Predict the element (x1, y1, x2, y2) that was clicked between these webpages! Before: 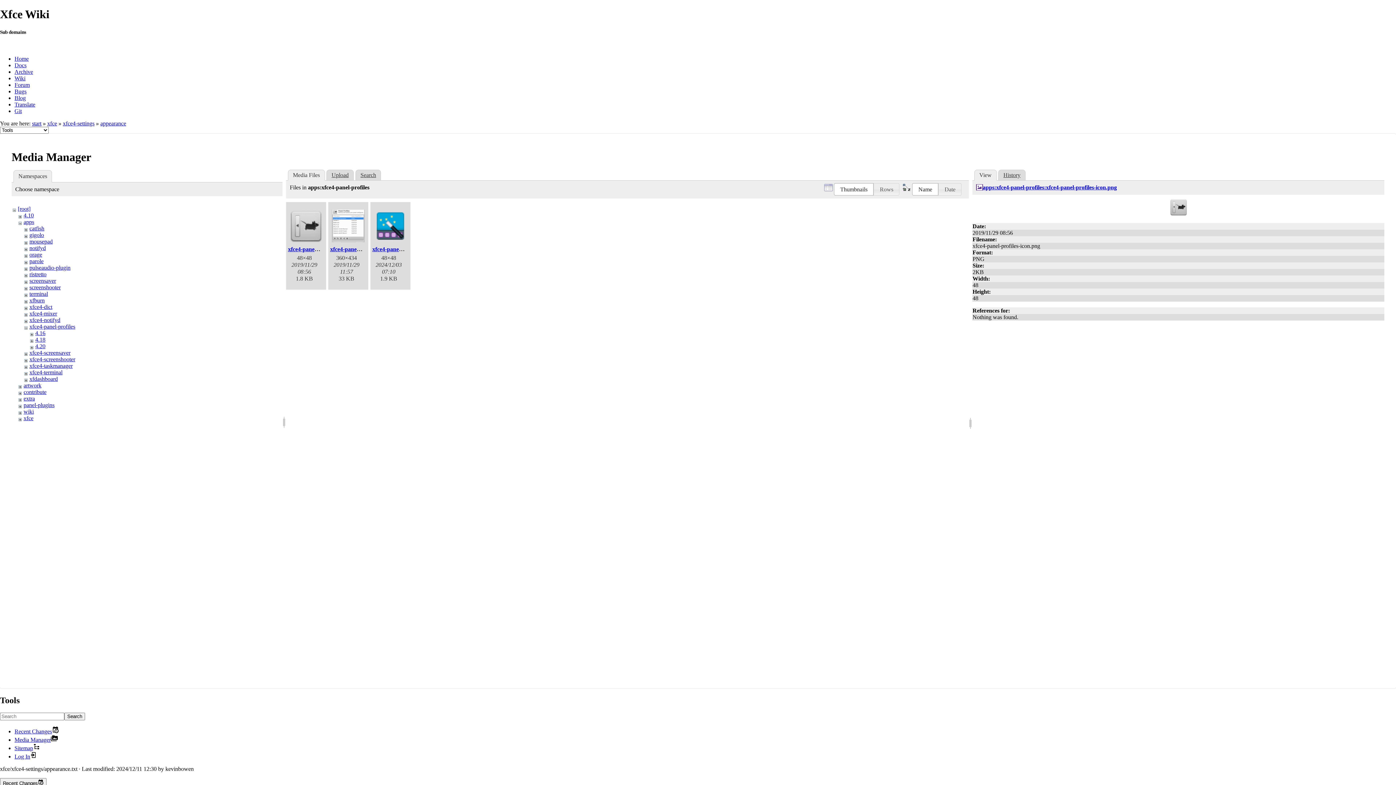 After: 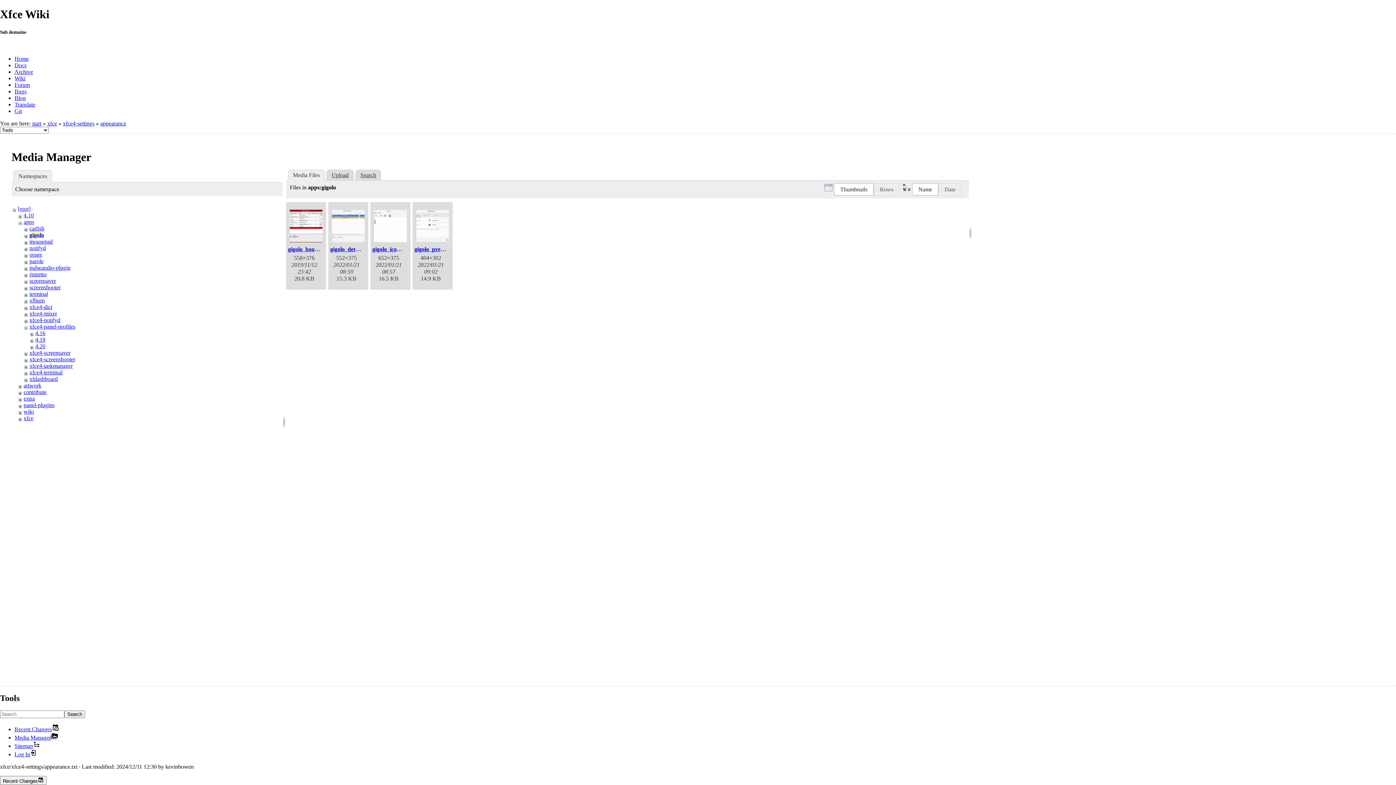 Action: bbox: (29, 231, 43, 238) label: gigolo